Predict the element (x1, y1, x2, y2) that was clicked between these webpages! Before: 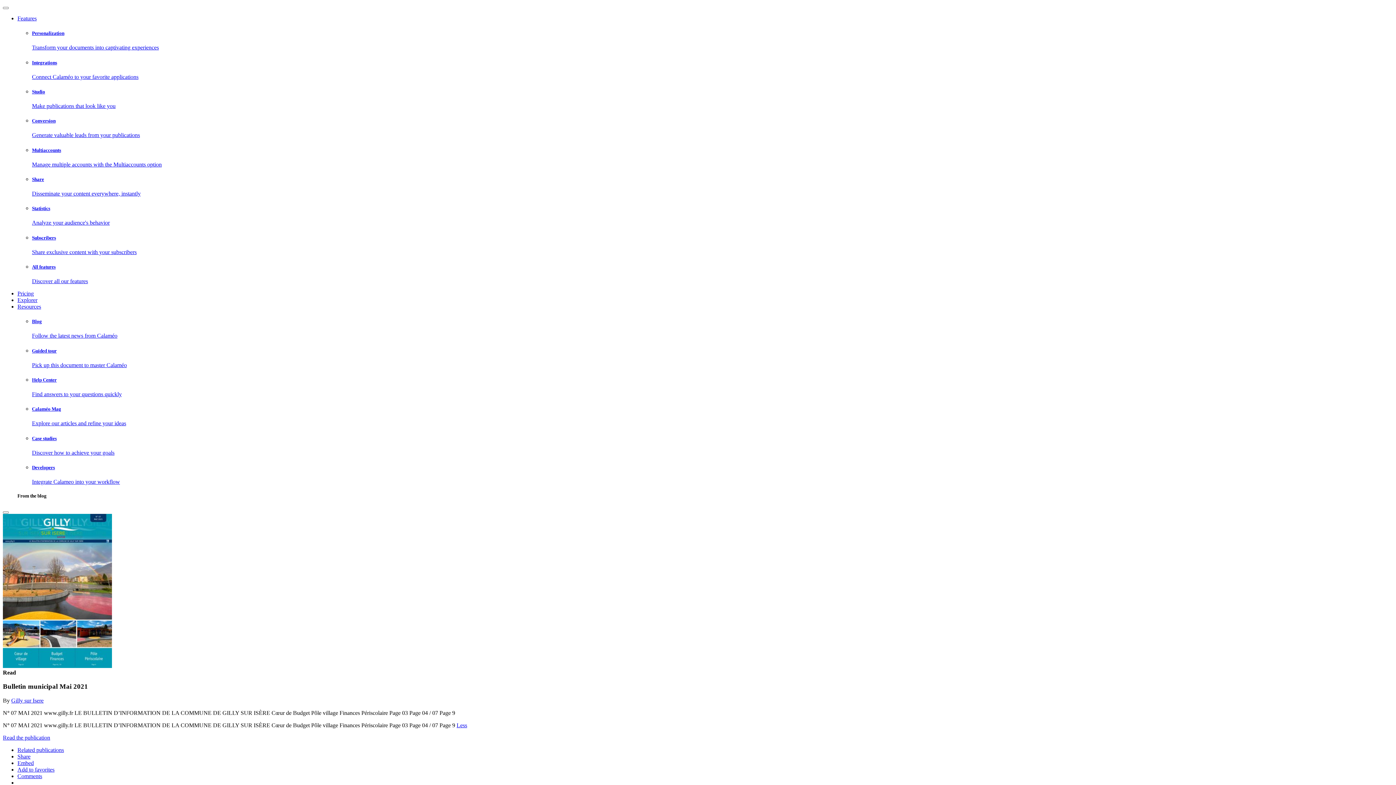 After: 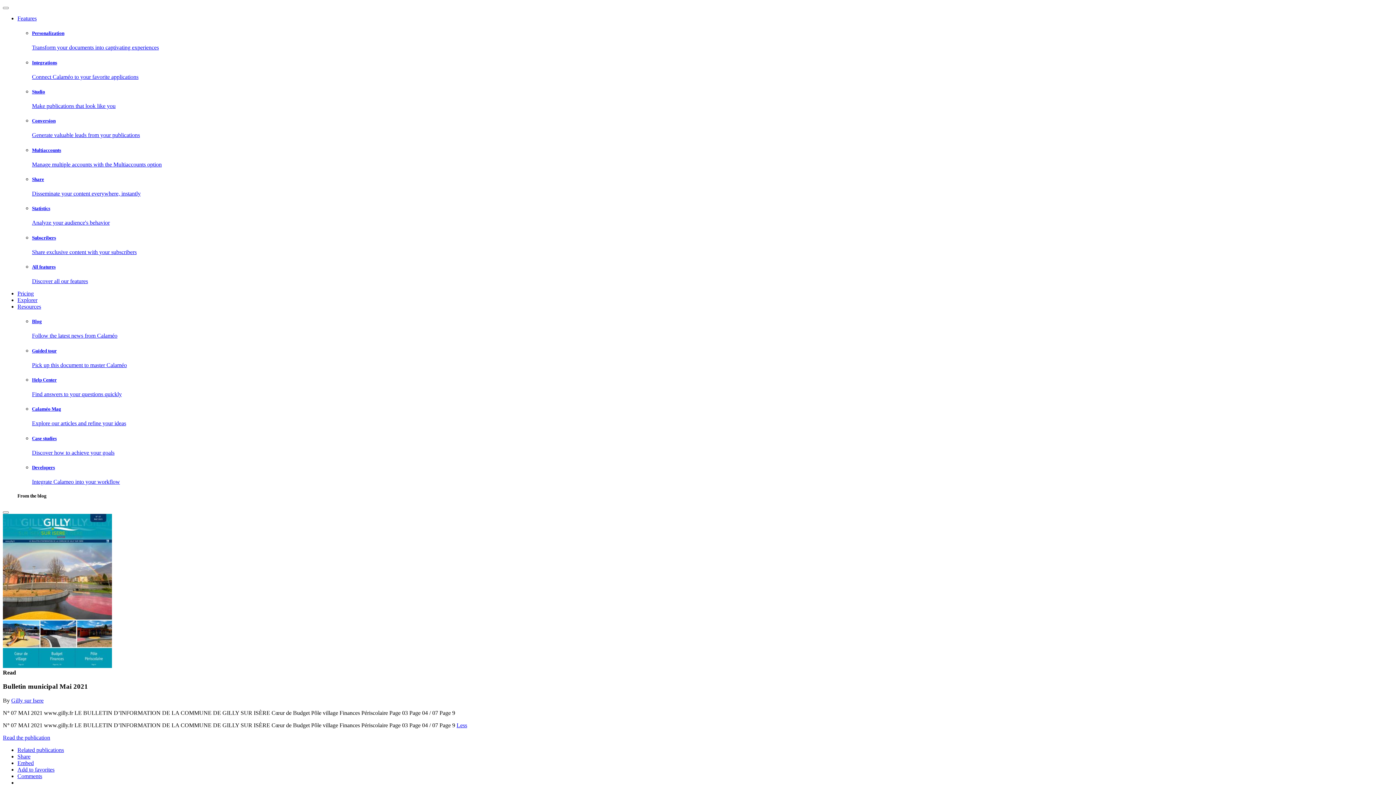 Action: label: Read the publication bbox: (2, 734, 50, 741)